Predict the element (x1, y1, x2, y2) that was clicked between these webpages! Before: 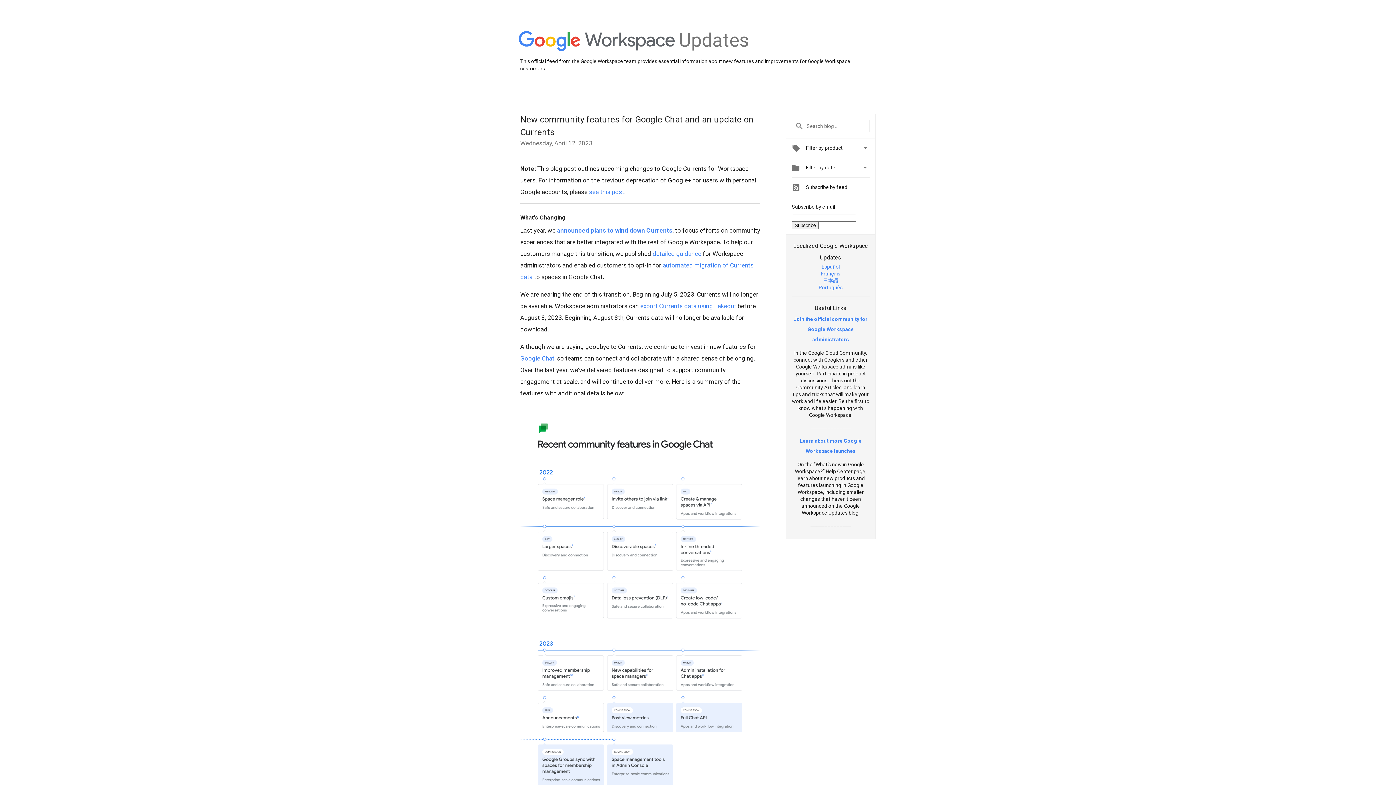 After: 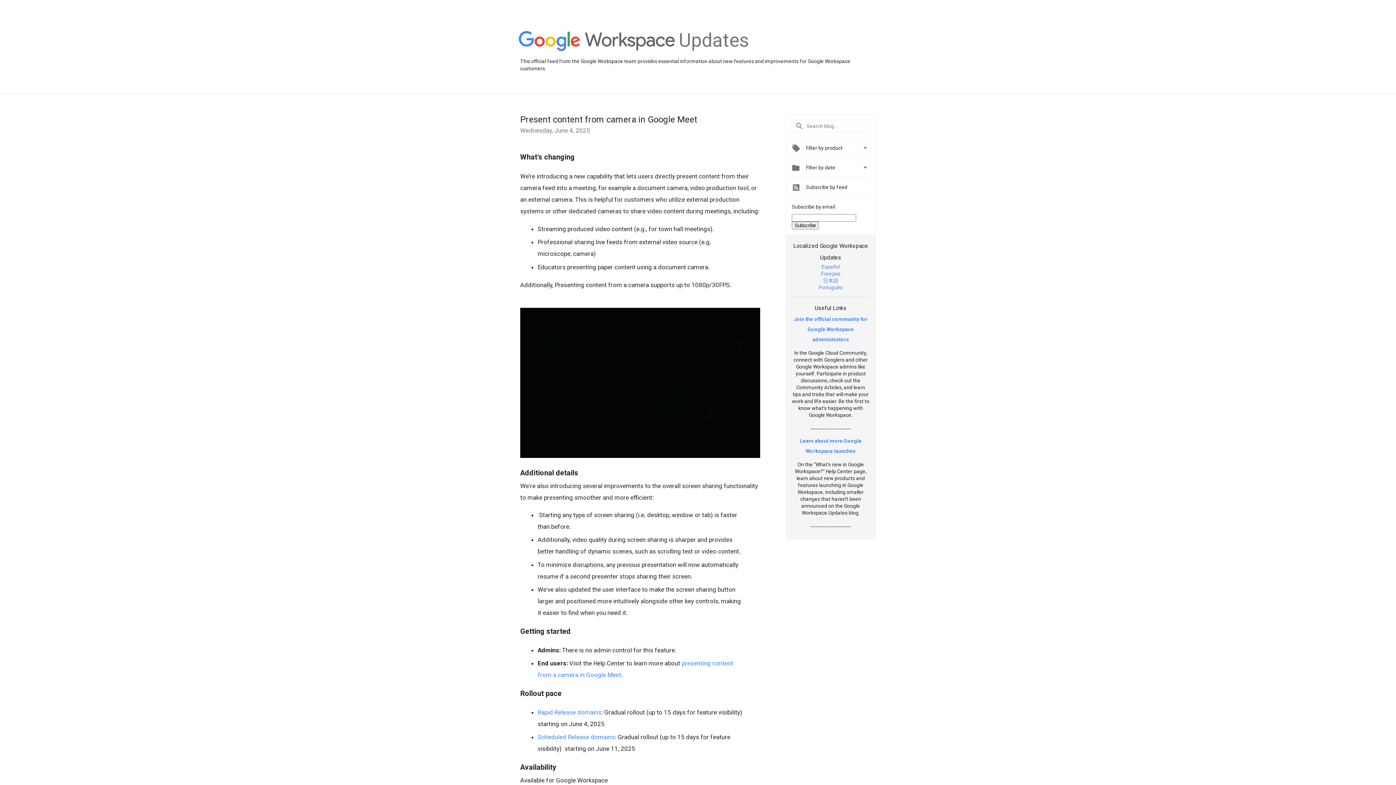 Action: bbox: (679, 48, 749, 54) label: Updates